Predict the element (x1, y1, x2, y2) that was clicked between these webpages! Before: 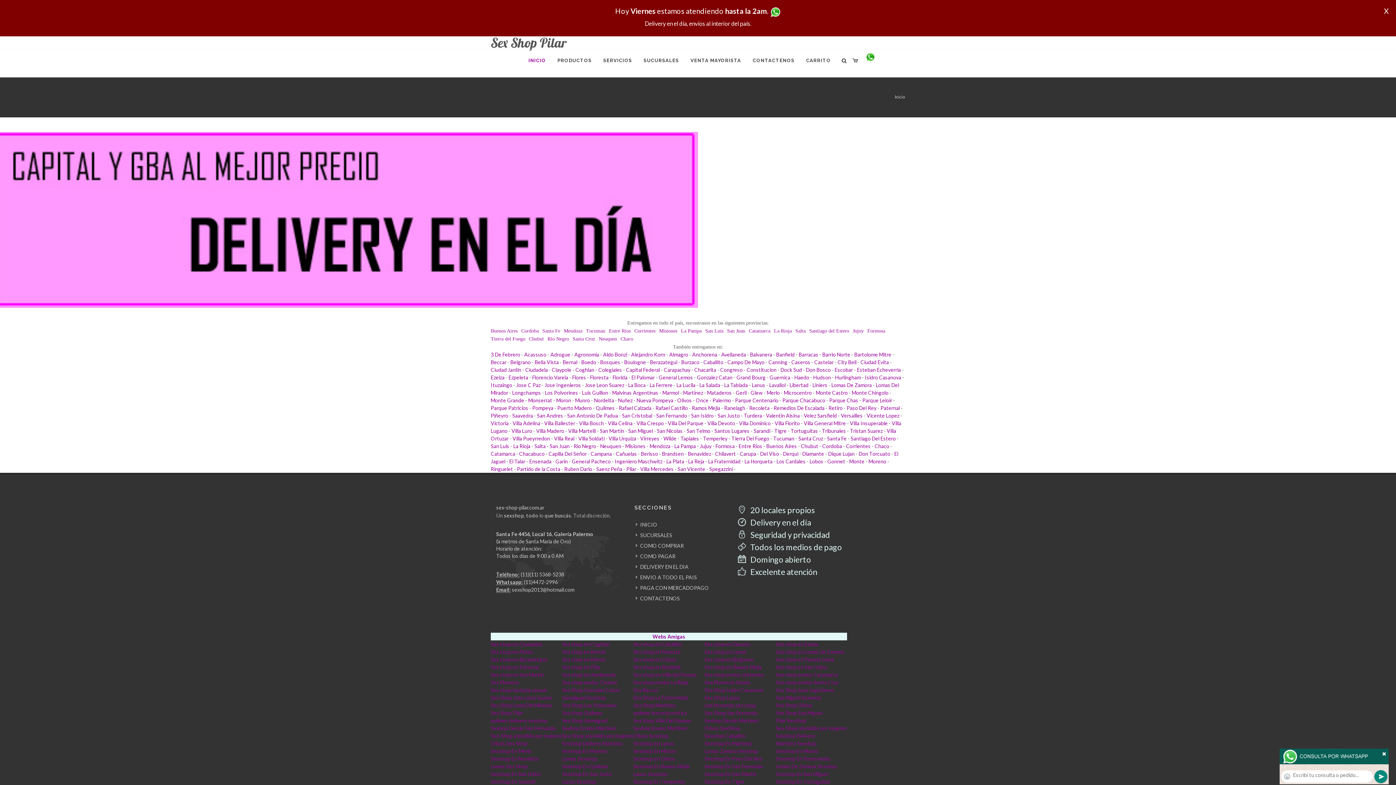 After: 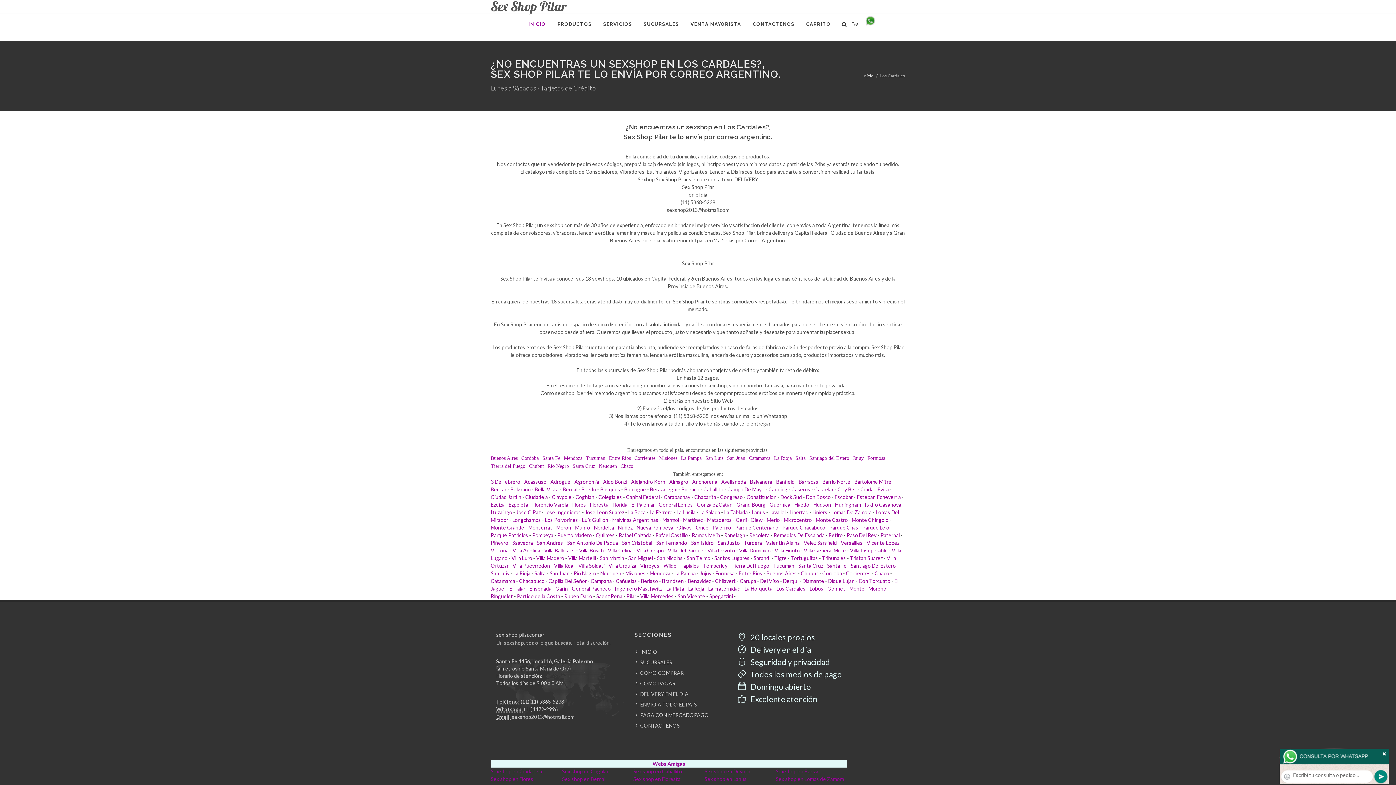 Action: bbox: (776, 458, 805, 464) label: Los Cardales